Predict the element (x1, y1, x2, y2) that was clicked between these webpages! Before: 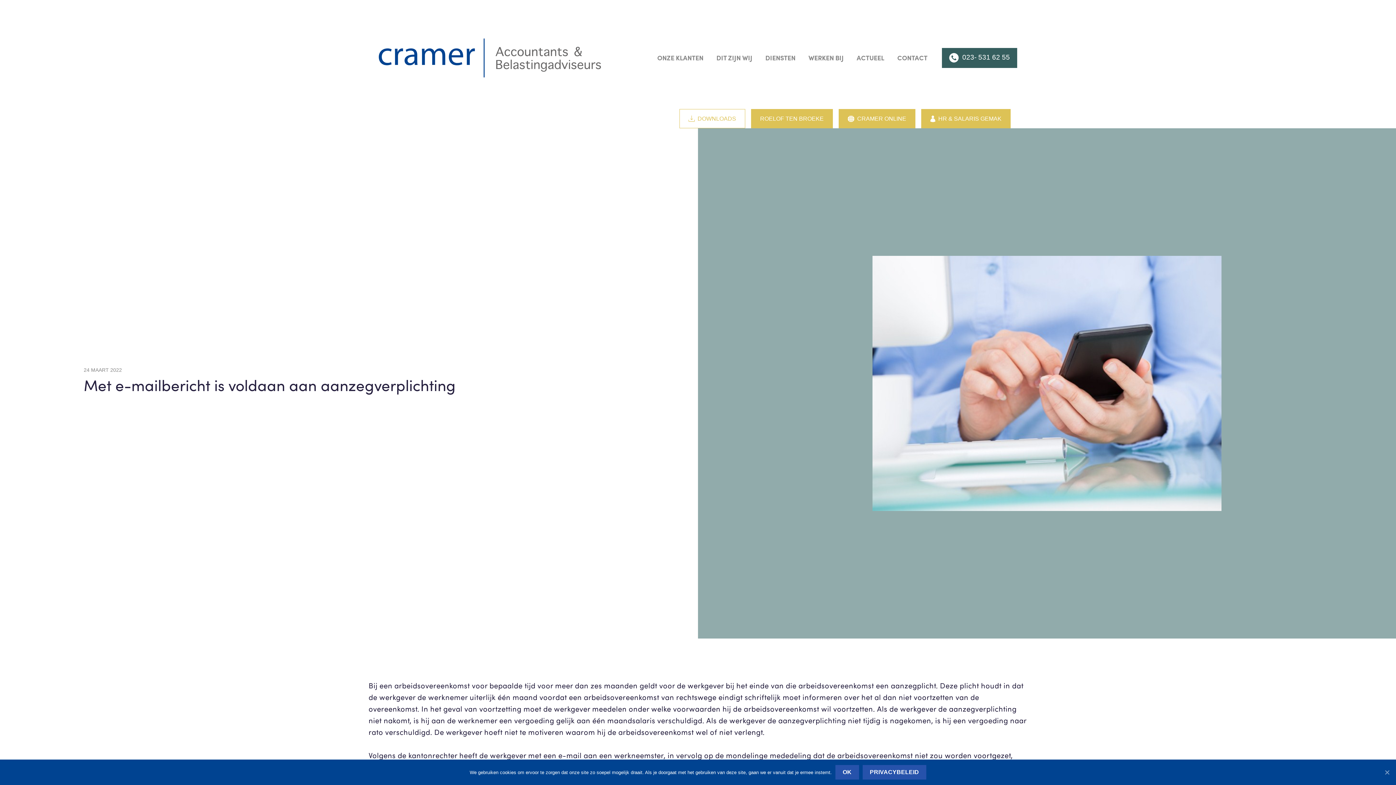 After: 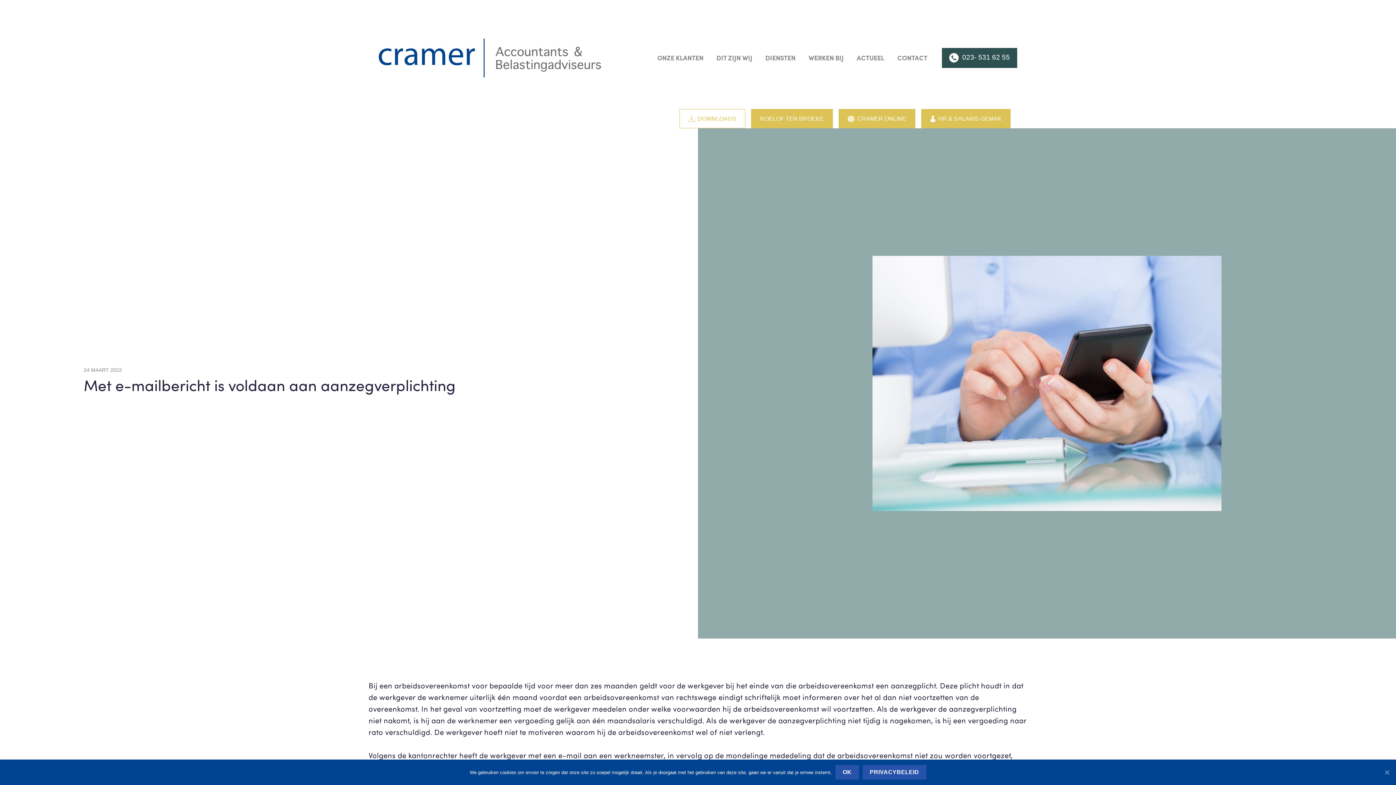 Action: label:  023- 531 62 55 bbox: (942, 48, 1017, 67)